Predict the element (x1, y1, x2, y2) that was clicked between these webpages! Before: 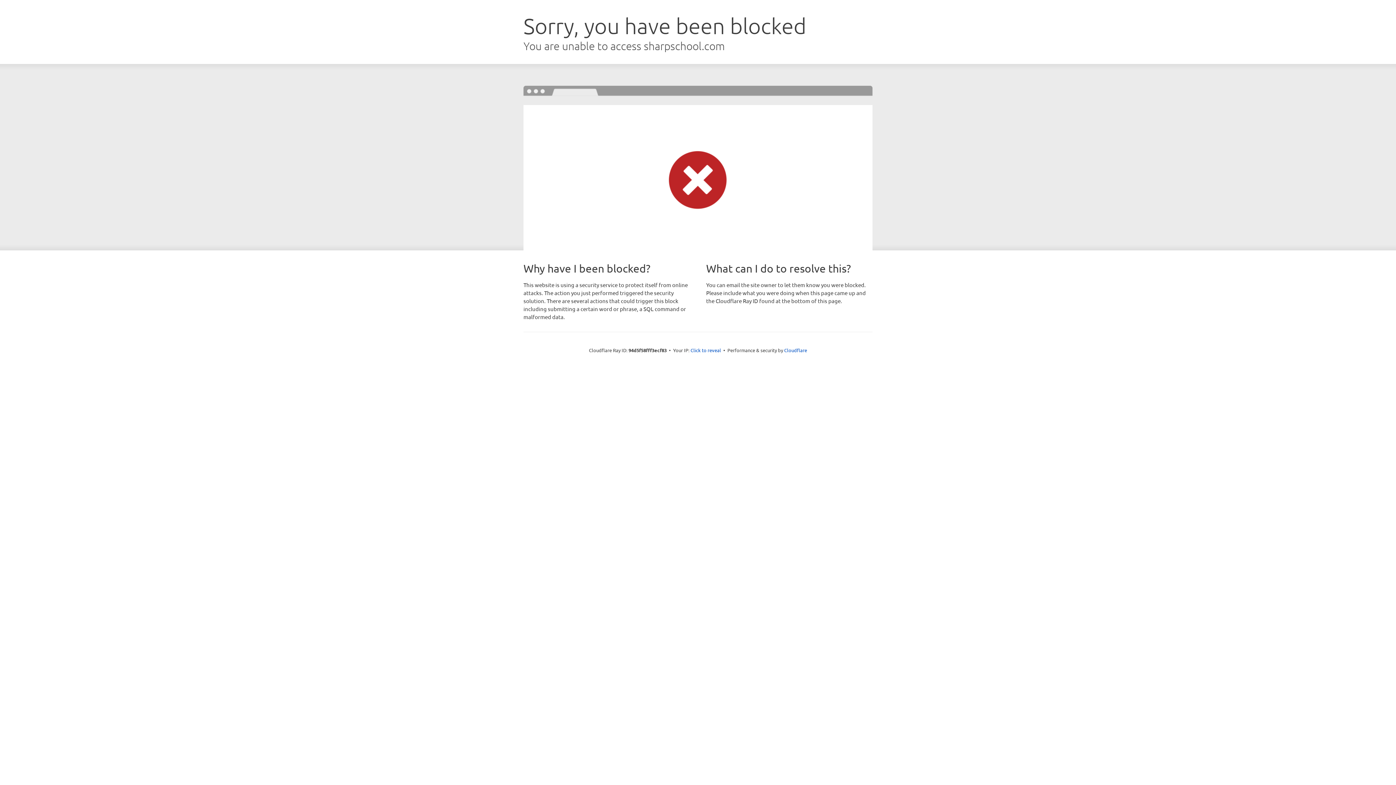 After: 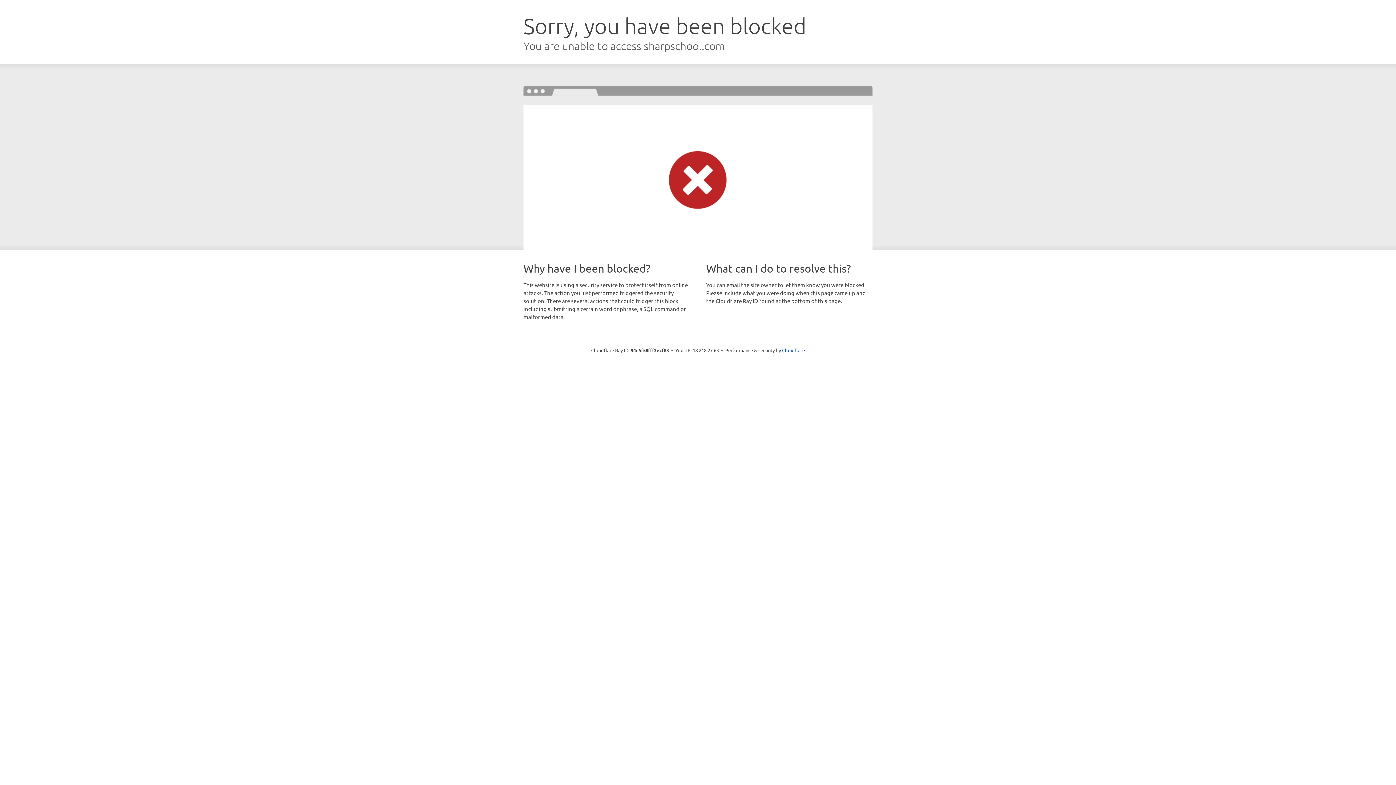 Action: label: Click to reveal bbox: (690, 346, 721, 353)